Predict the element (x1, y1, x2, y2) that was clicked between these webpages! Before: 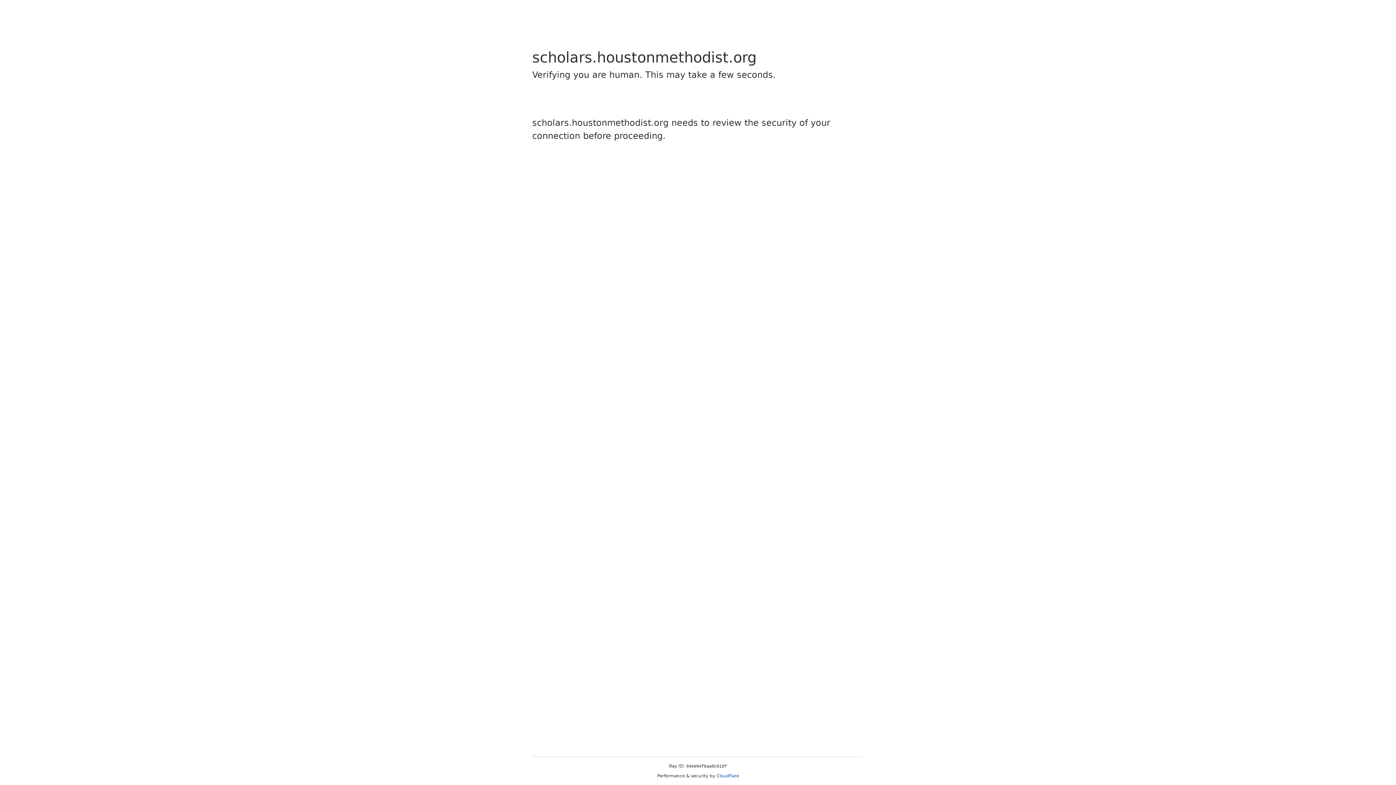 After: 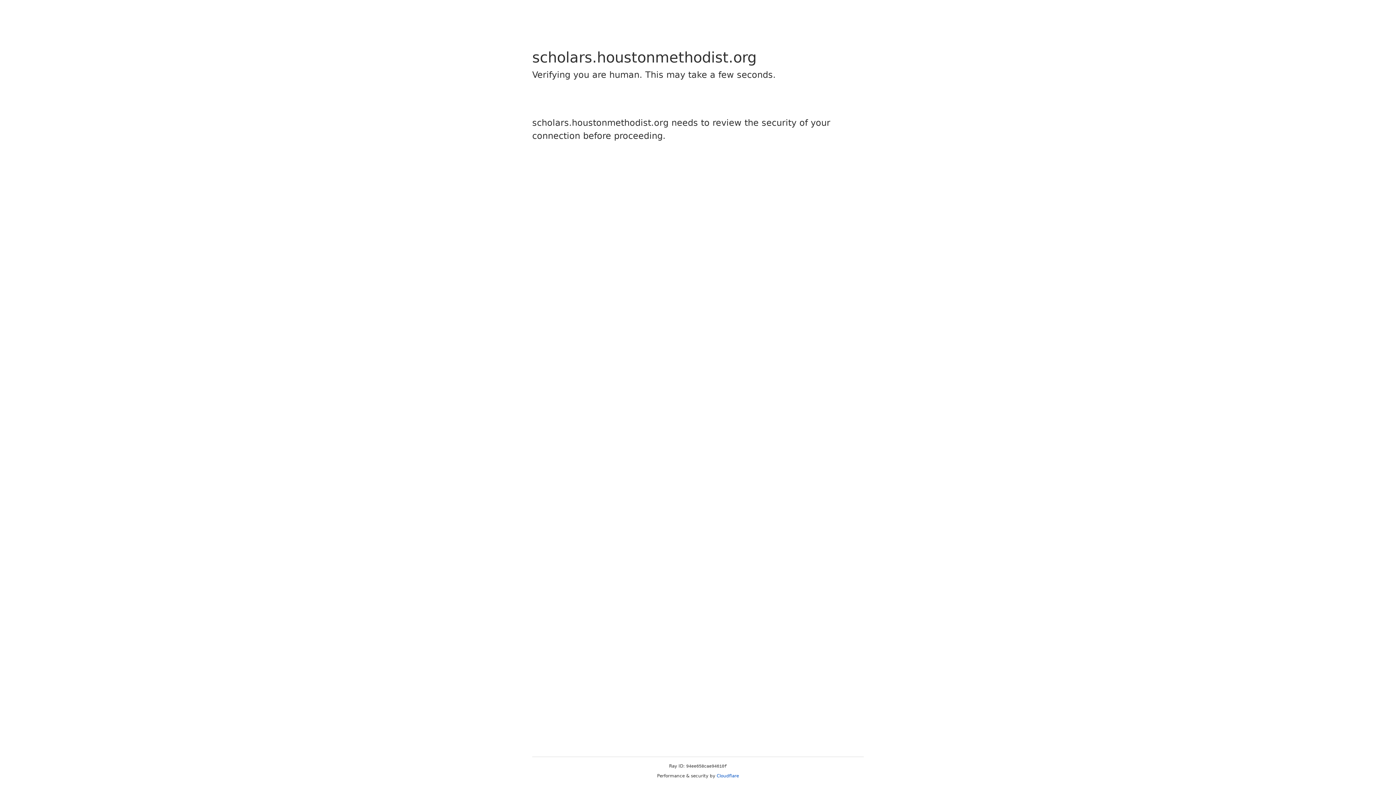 Action: label: Cloudflare bbox: (716, 773, 739, 778)